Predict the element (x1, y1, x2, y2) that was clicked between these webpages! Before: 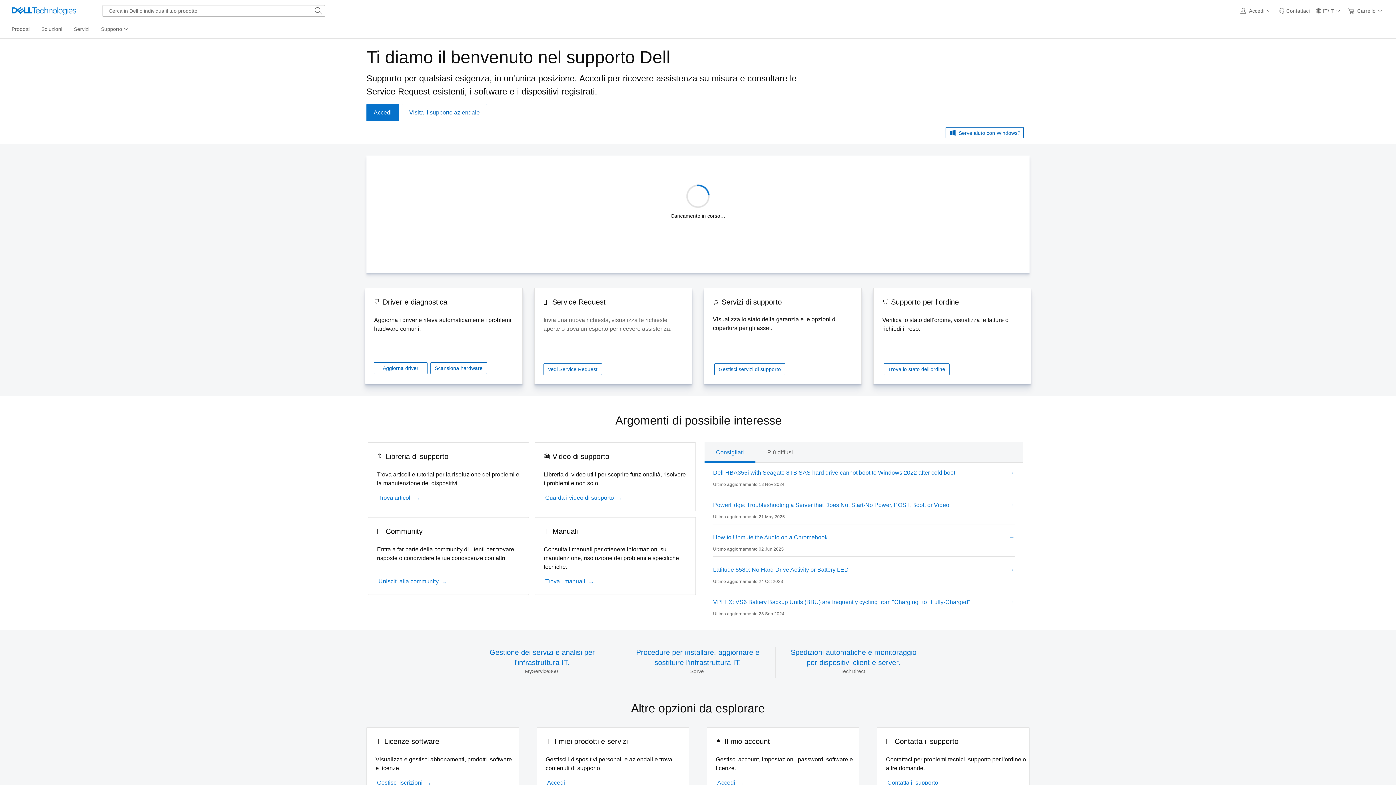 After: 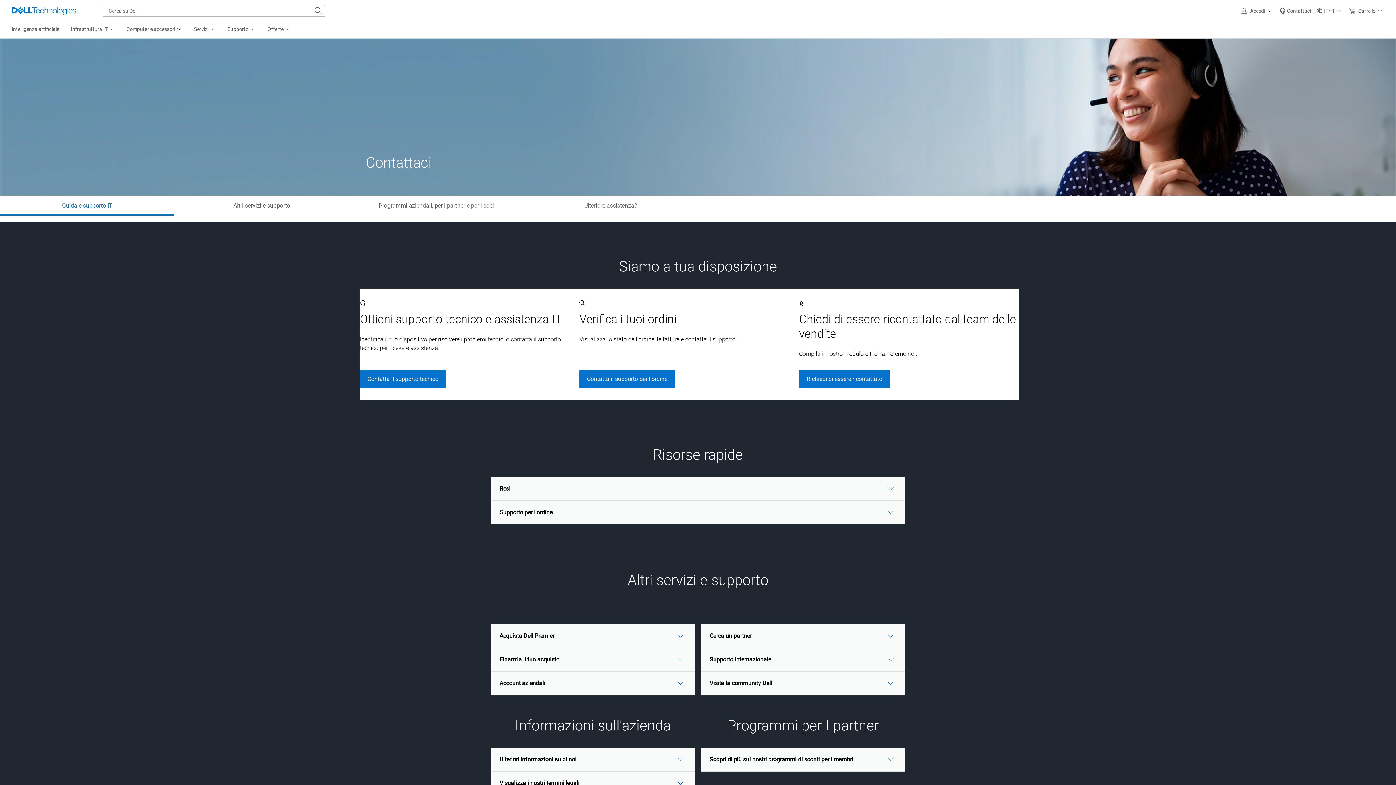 Action: bbox: (887, 778, 944, 787) label: Contatta il supporto